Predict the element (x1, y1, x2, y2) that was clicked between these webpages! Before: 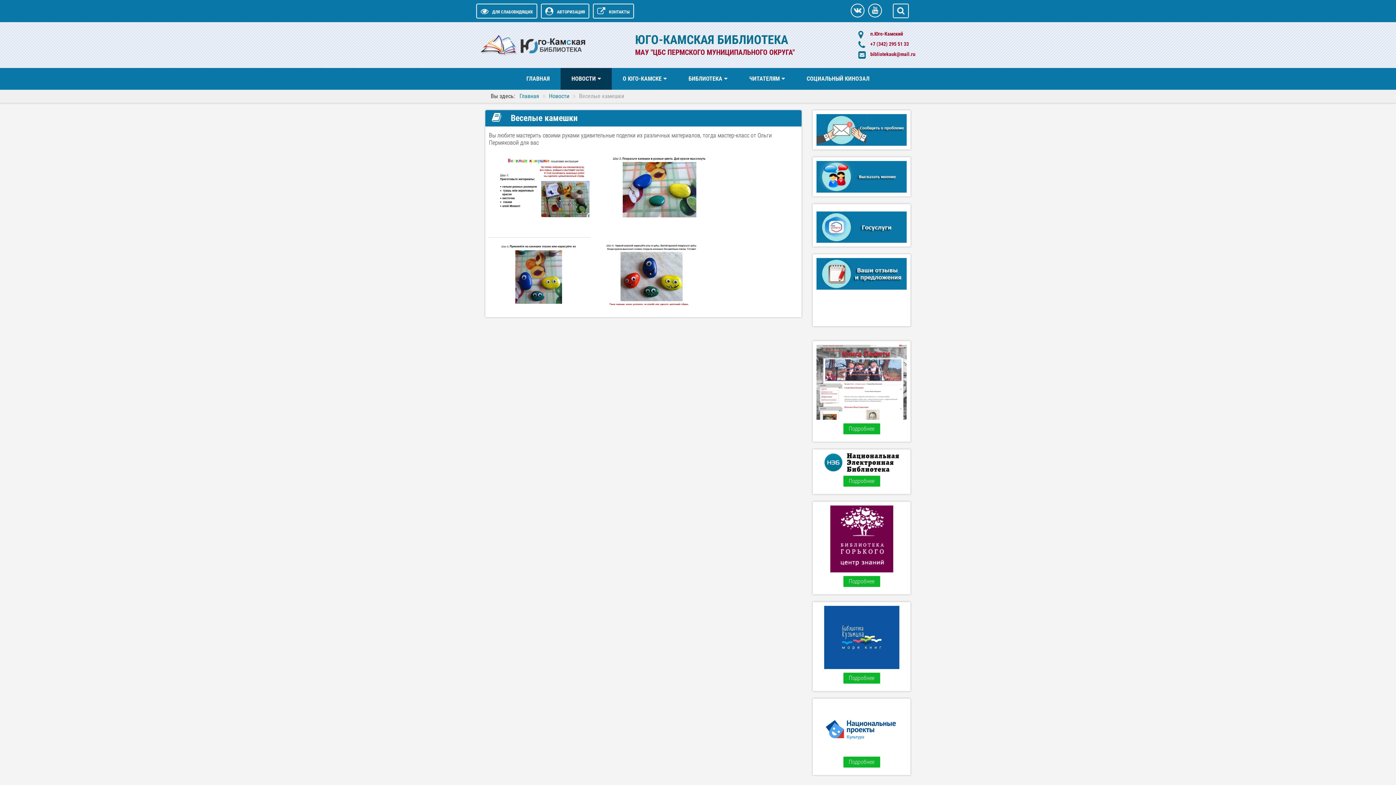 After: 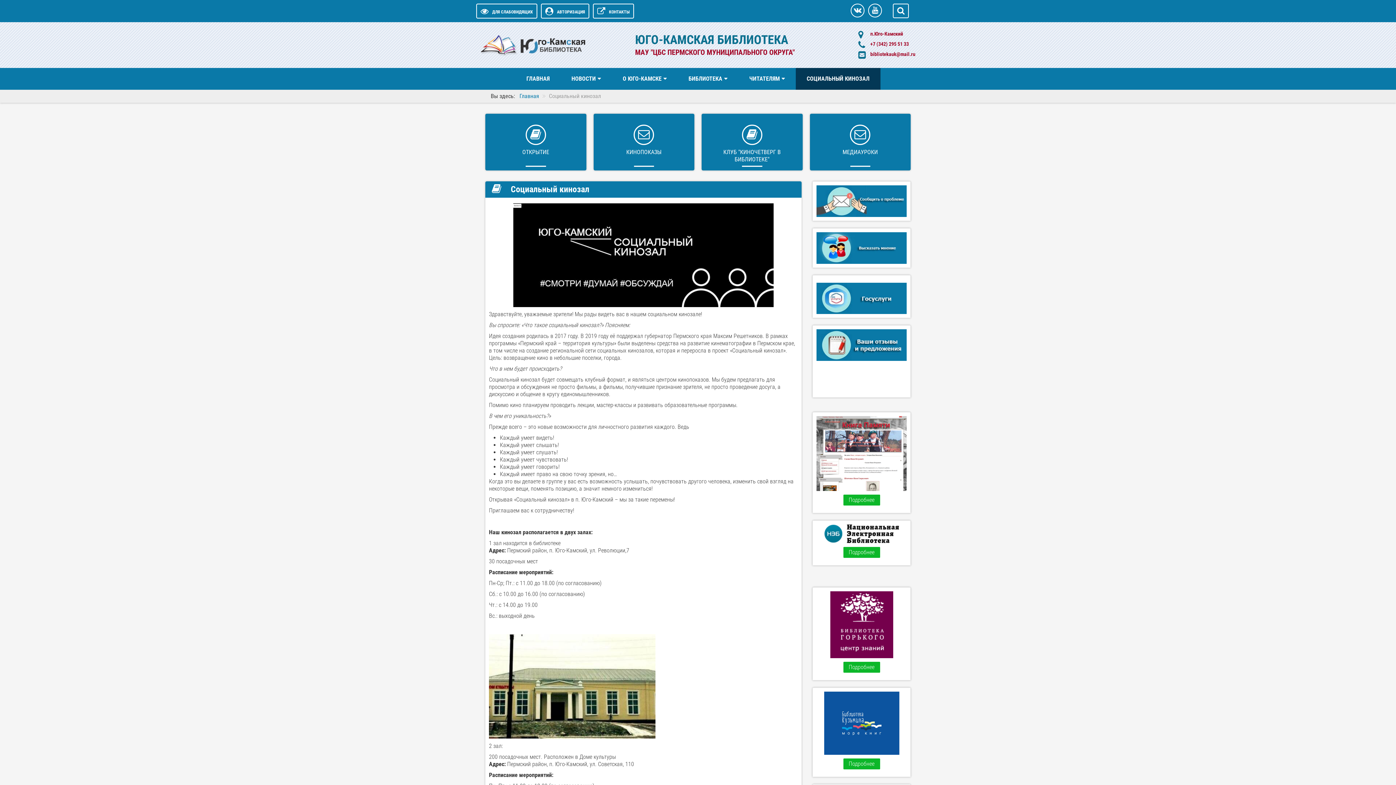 Action: bbox: (796, 68, 880, 89) label: СОЦИАЛЬНЫЙ КИНОЗАЛ